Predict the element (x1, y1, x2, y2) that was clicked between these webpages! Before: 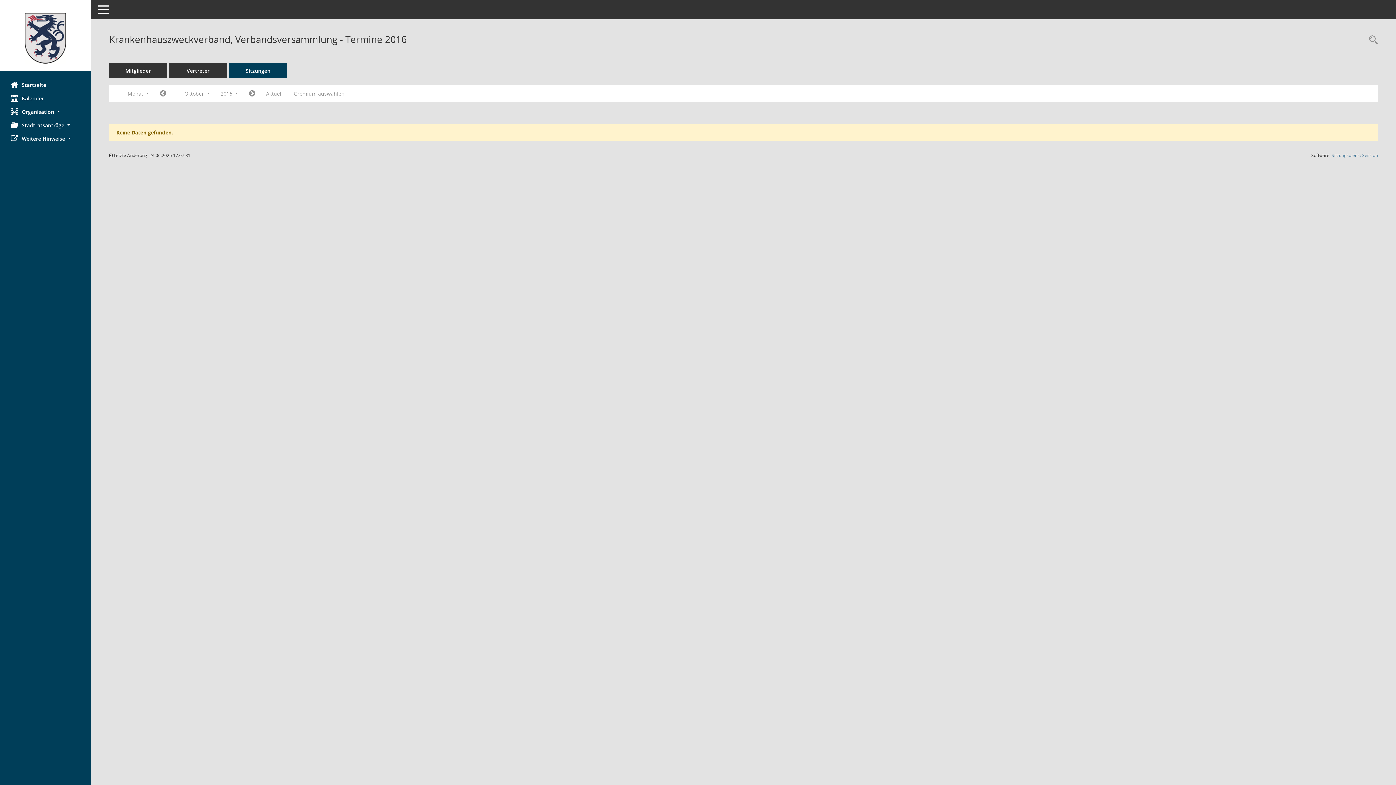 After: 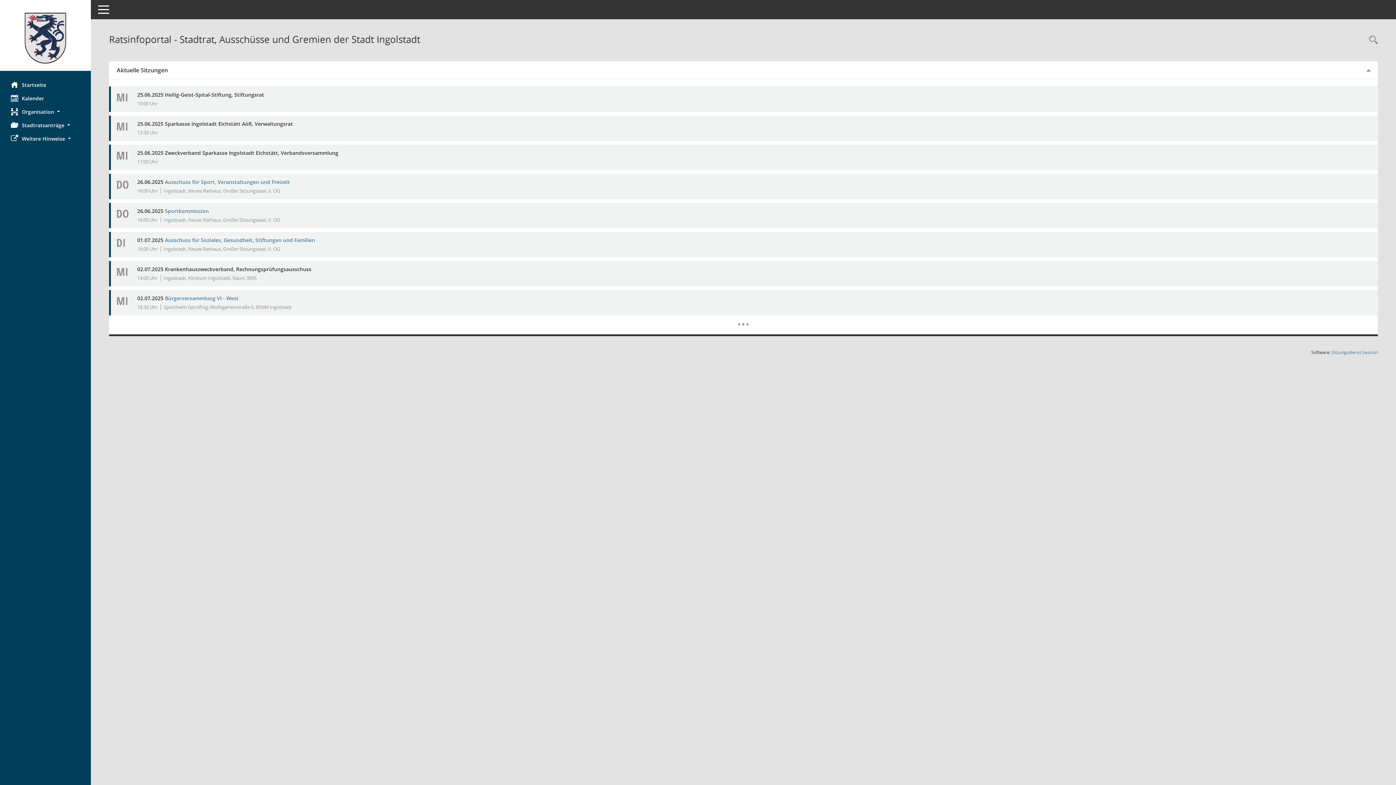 Action: bbox: (0, 12, 90, 63) label: Hier gelangen Sie zur Startseite dieser Webanwendung.